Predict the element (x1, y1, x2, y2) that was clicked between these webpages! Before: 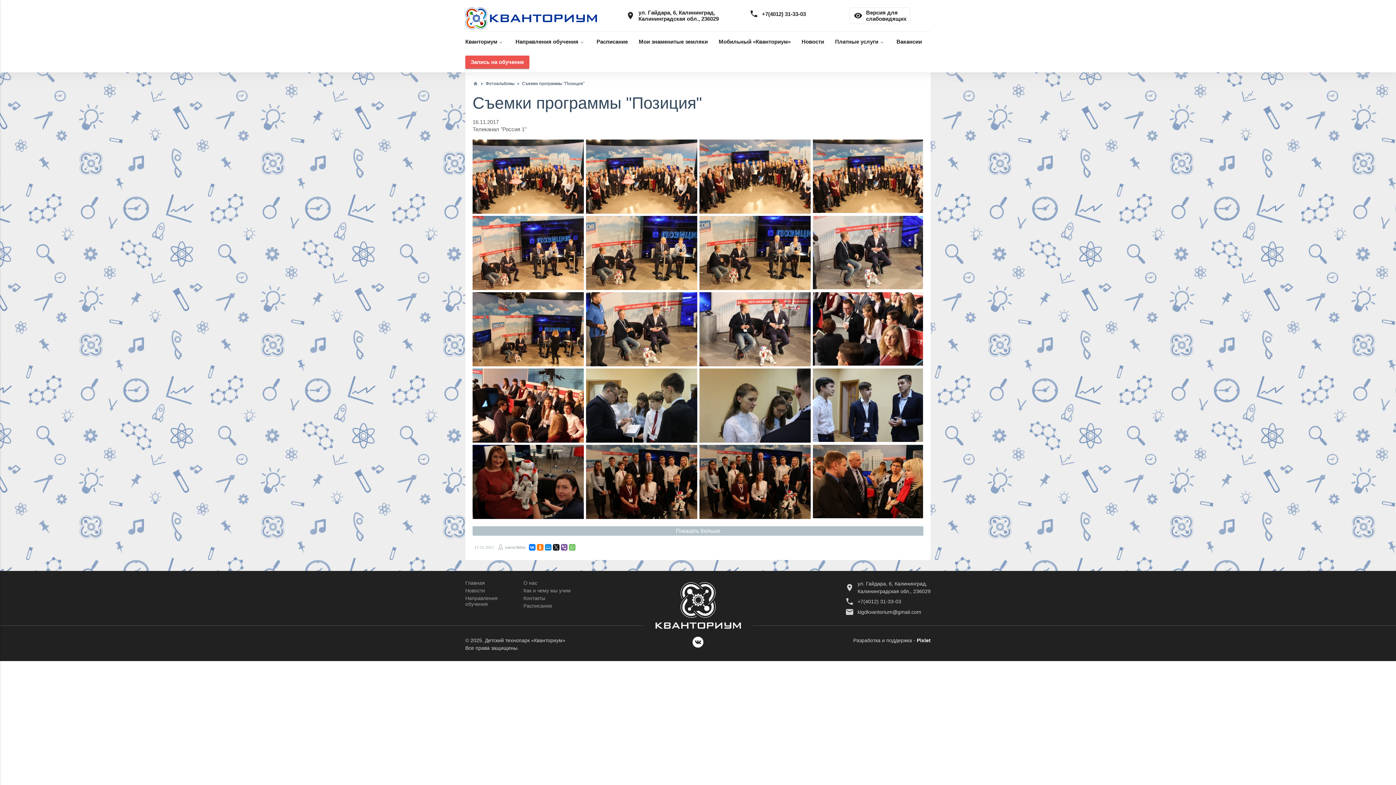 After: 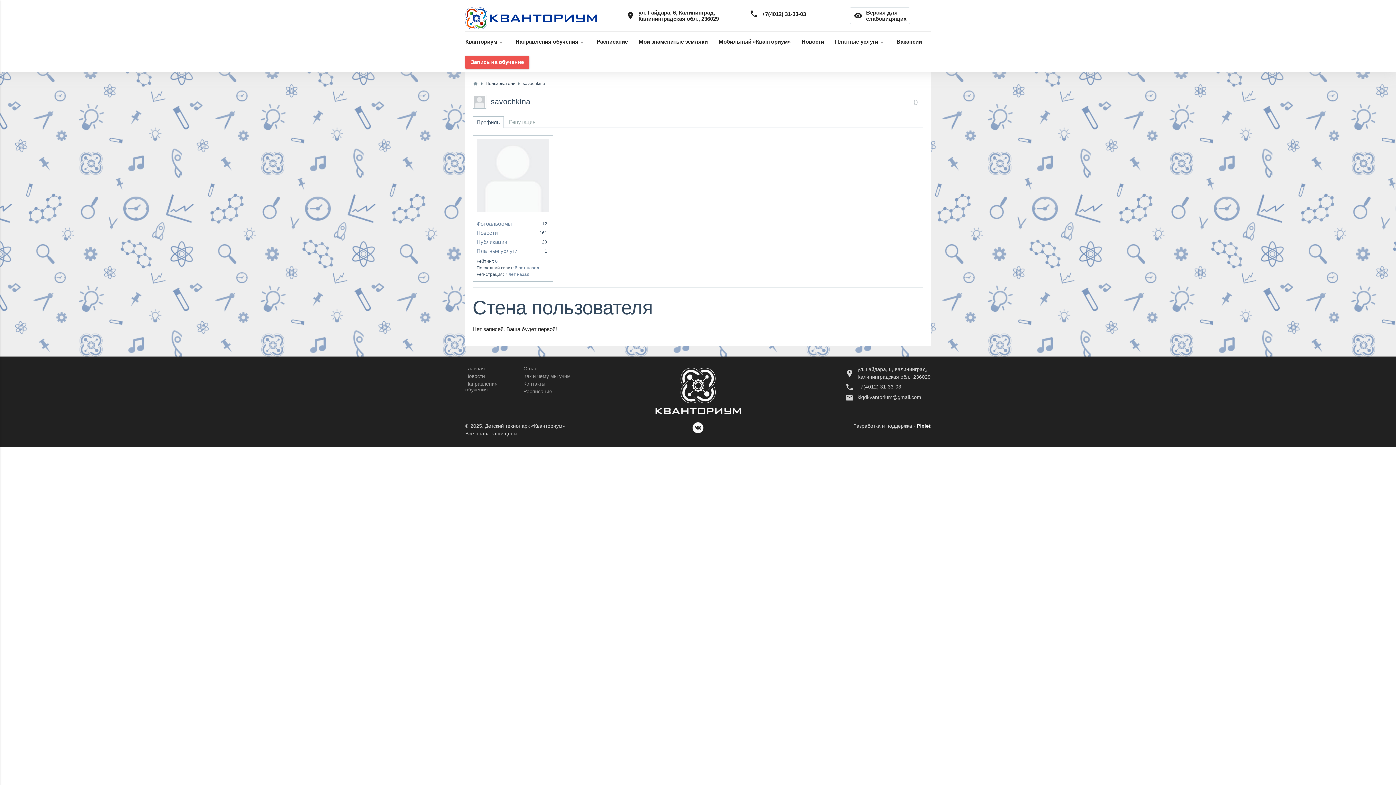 Action: label: savochkina bbox: (703, 205, 734, 216)